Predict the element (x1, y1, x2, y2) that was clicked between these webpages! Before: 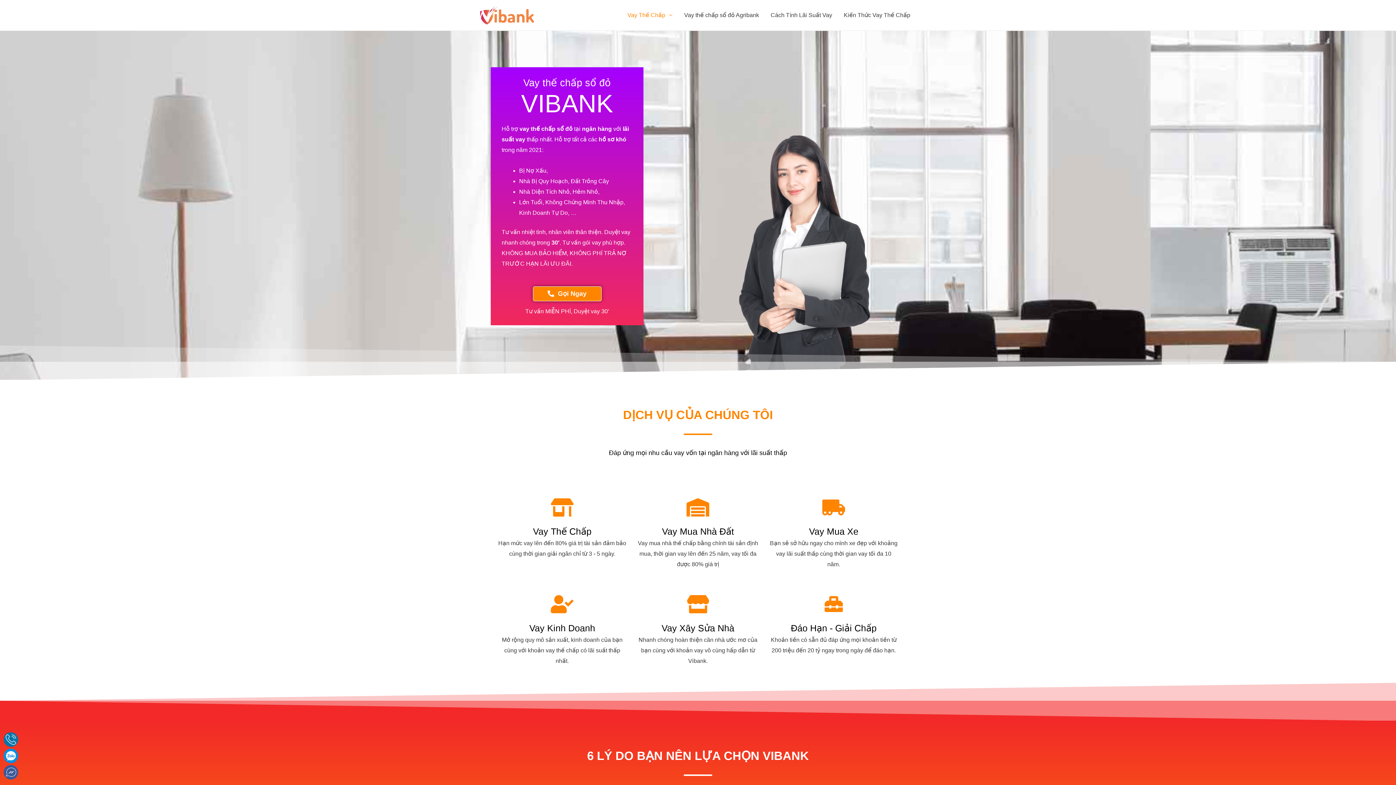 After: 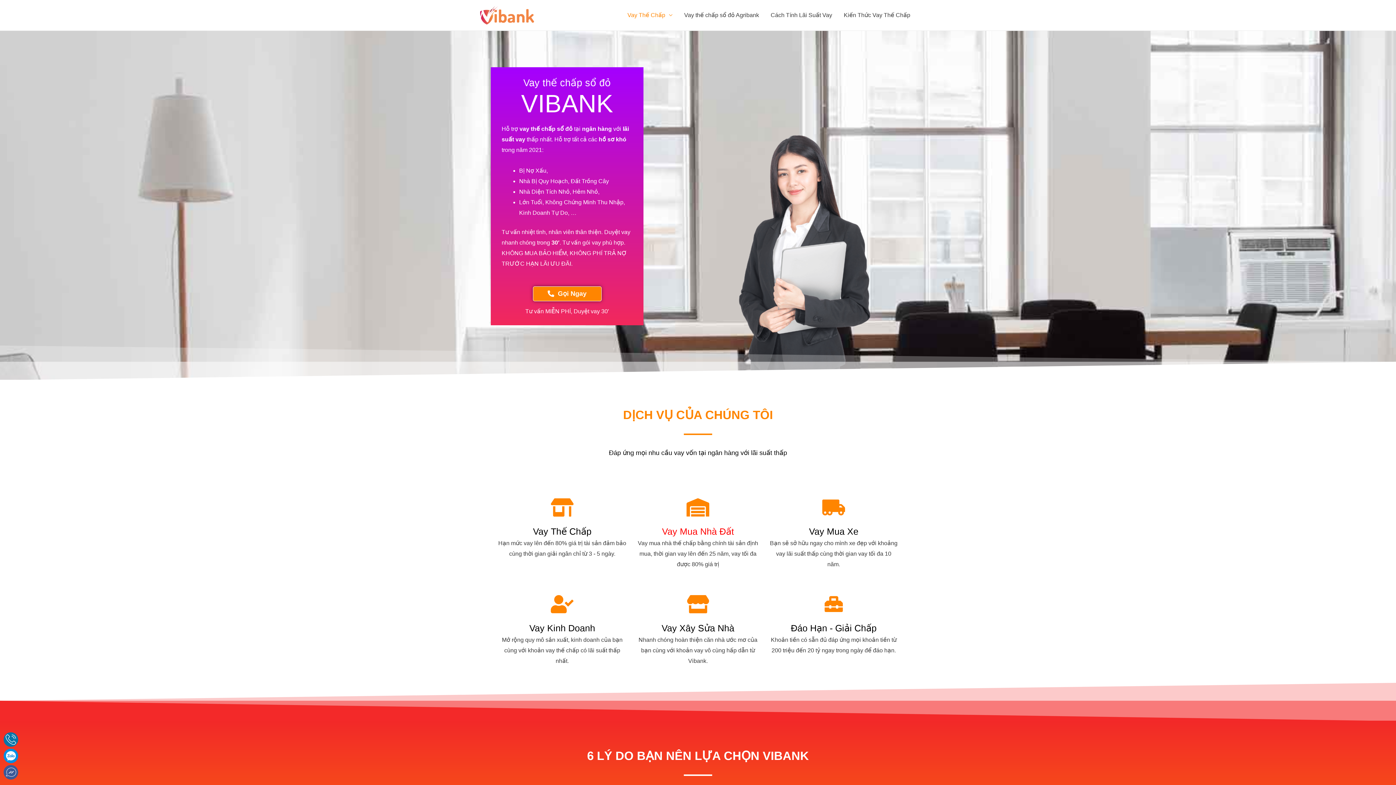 Action: bbox: (662, 526, 734, 536) label: Vay Mua Nhà Đất